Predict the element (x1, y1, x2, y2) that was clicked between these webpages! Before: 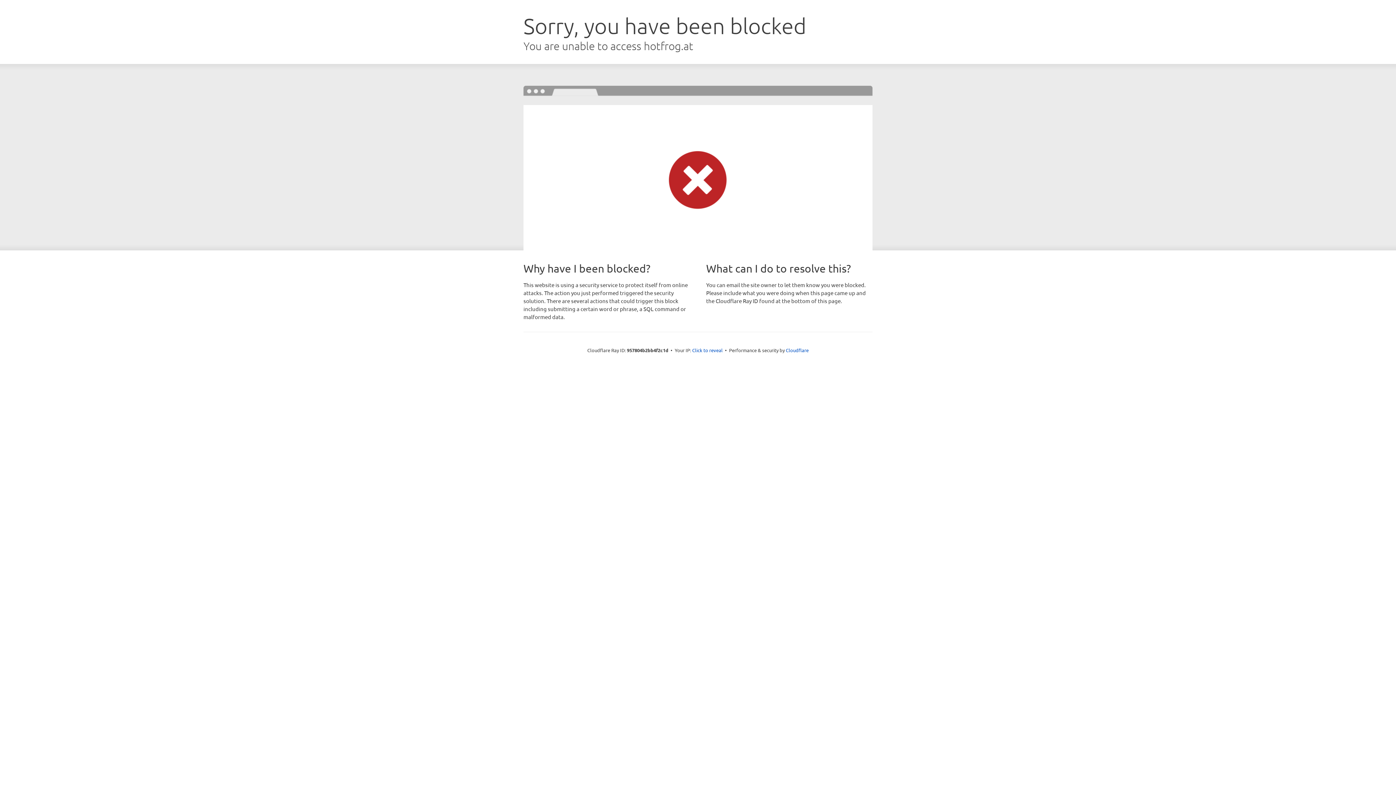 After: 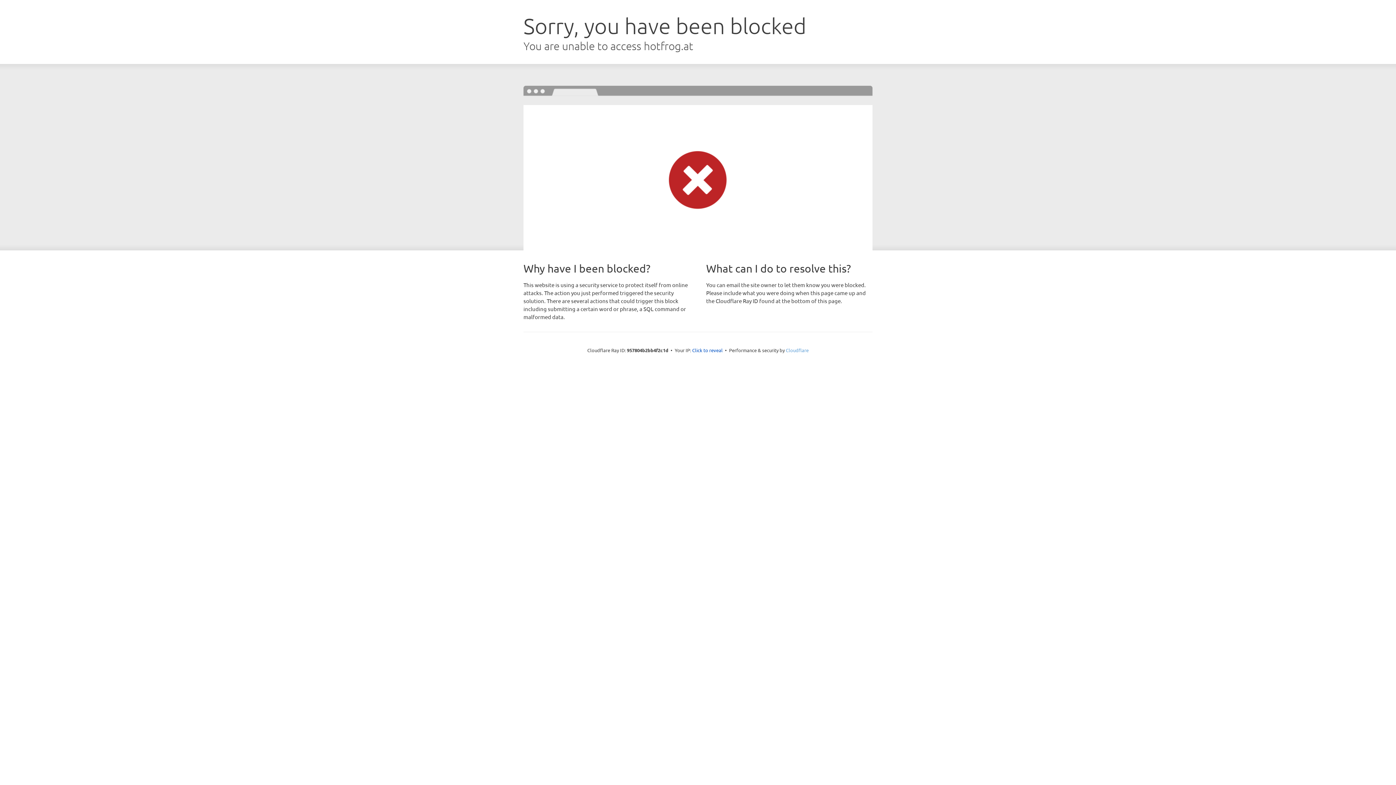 Action: label: Cloudflare bbox: (786, 347, 808, 353)